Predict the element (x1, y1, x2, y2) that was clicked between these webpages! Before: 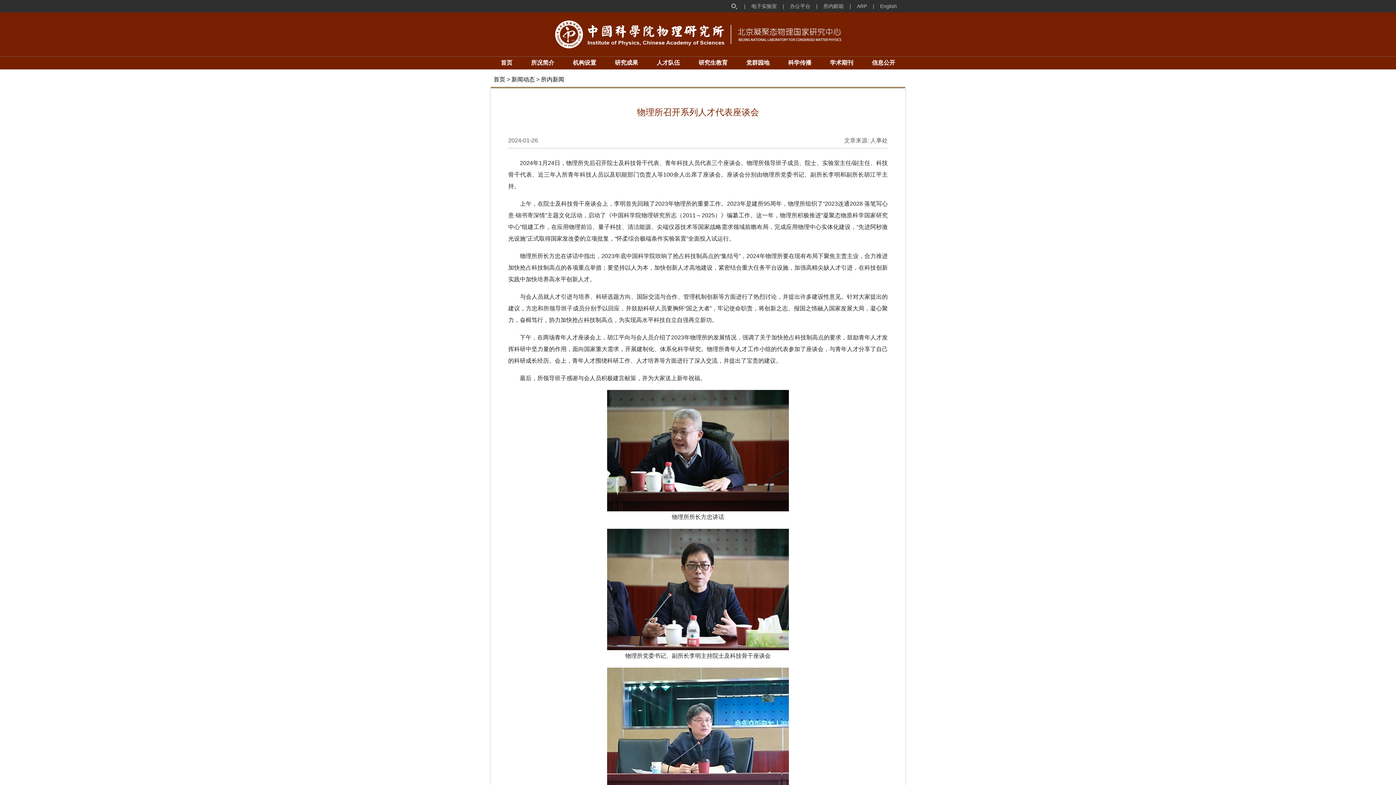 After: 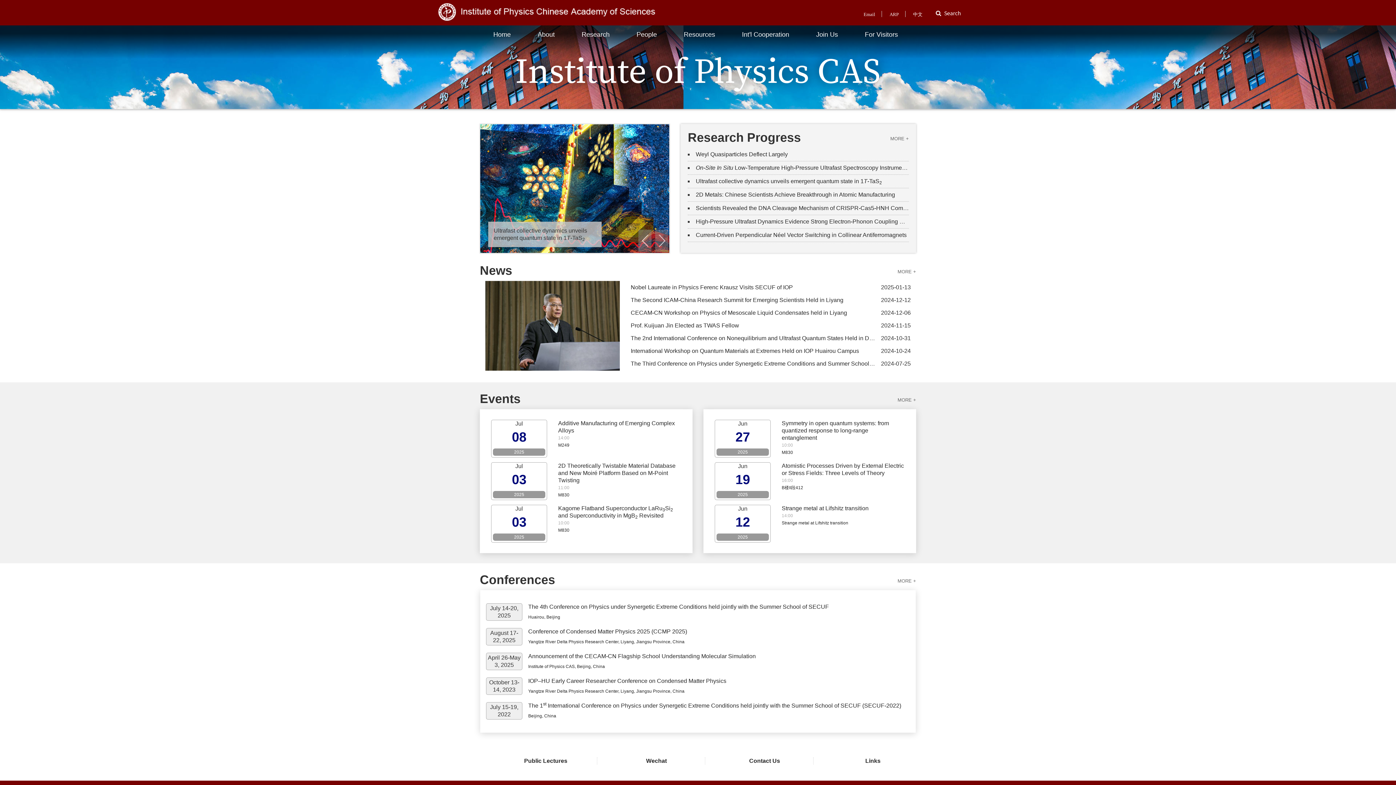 Action: bbox: (880, 0, 897, 11) label: English